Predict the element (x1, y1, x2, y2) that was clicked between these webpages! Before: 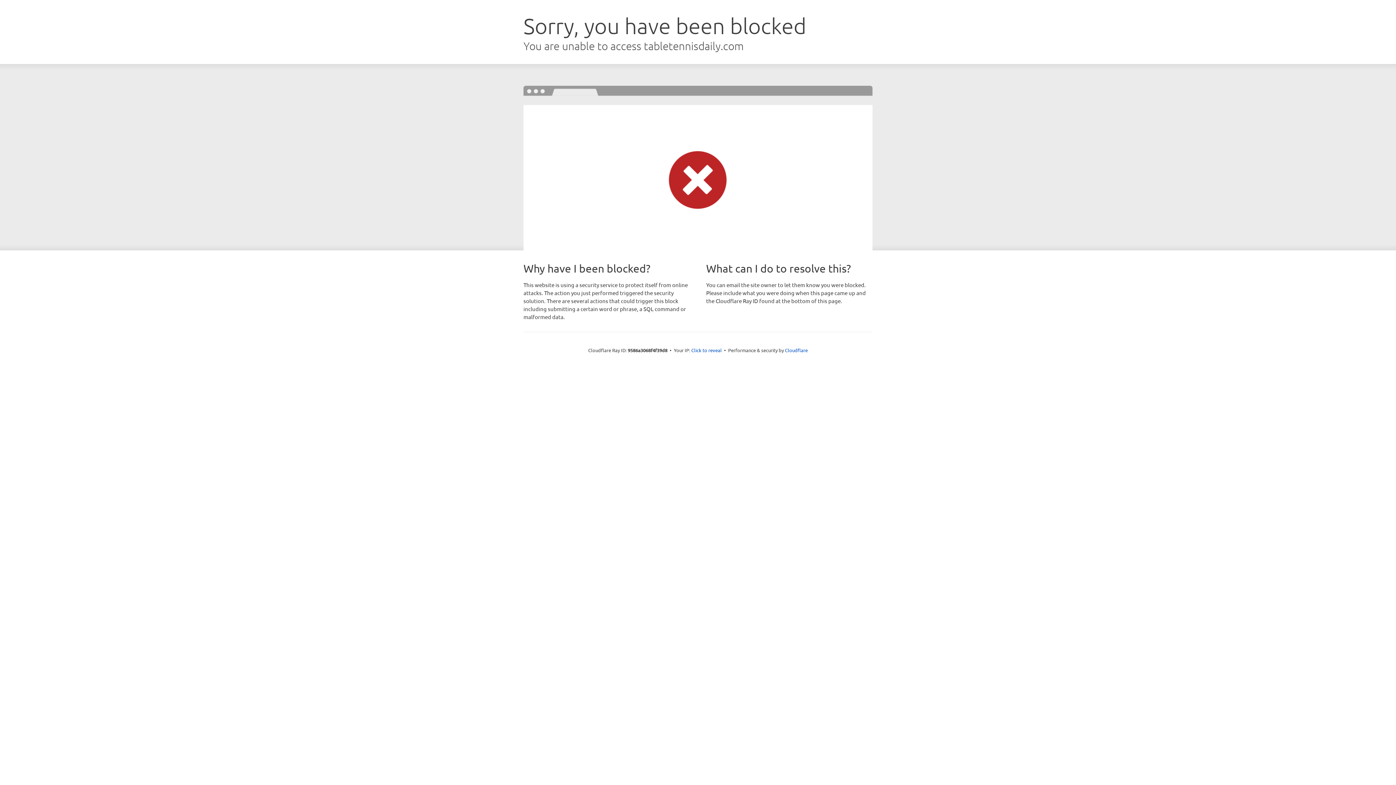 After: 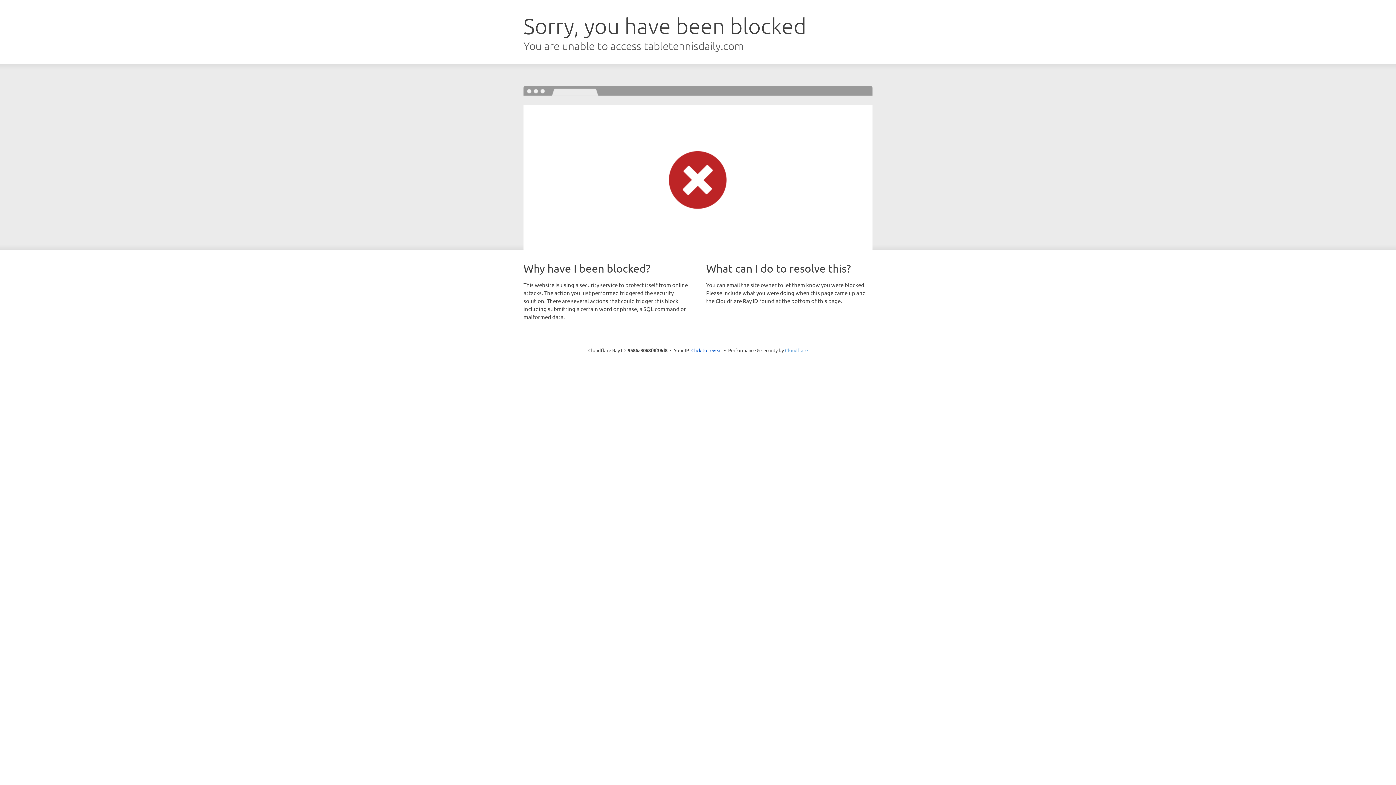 Action: label: Cloudflare bbox: (785, 347, 808, 353)